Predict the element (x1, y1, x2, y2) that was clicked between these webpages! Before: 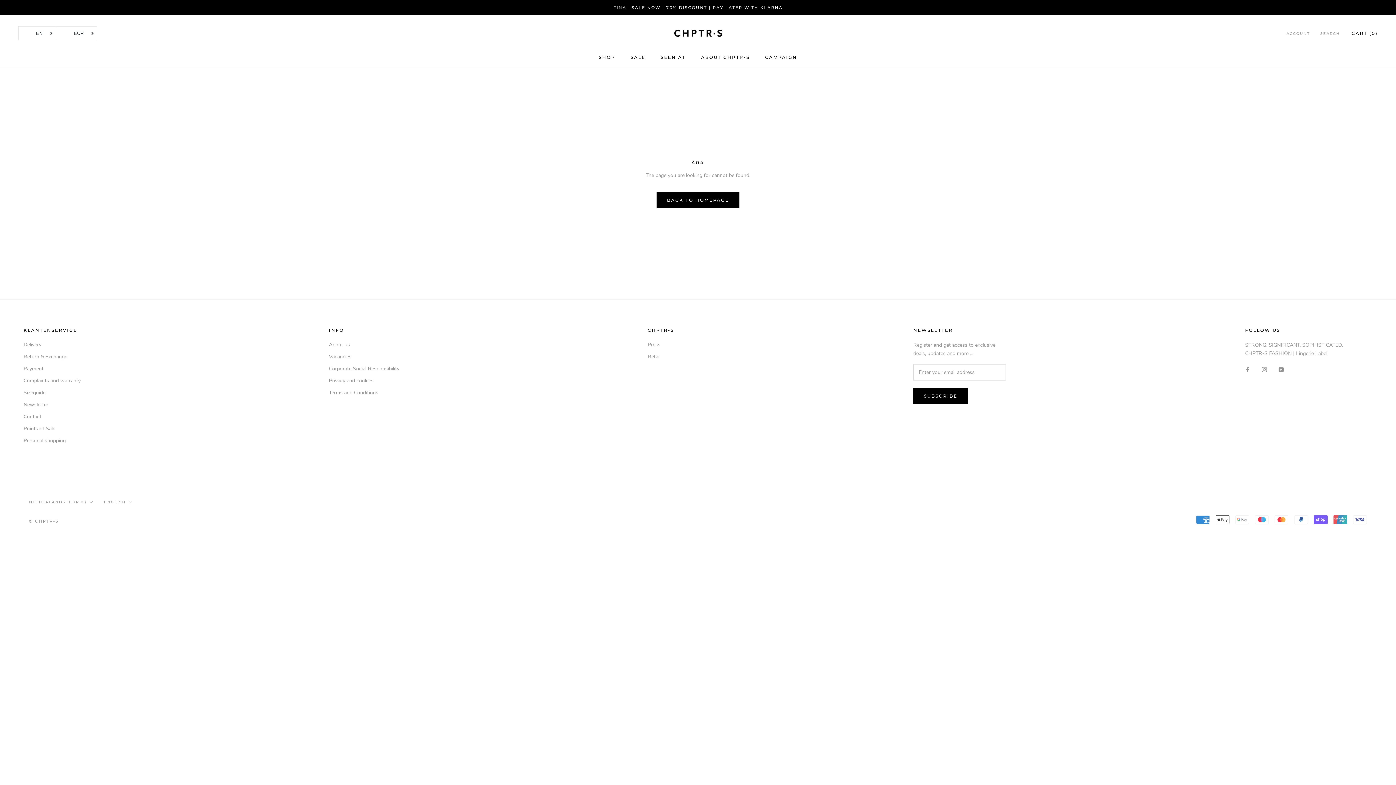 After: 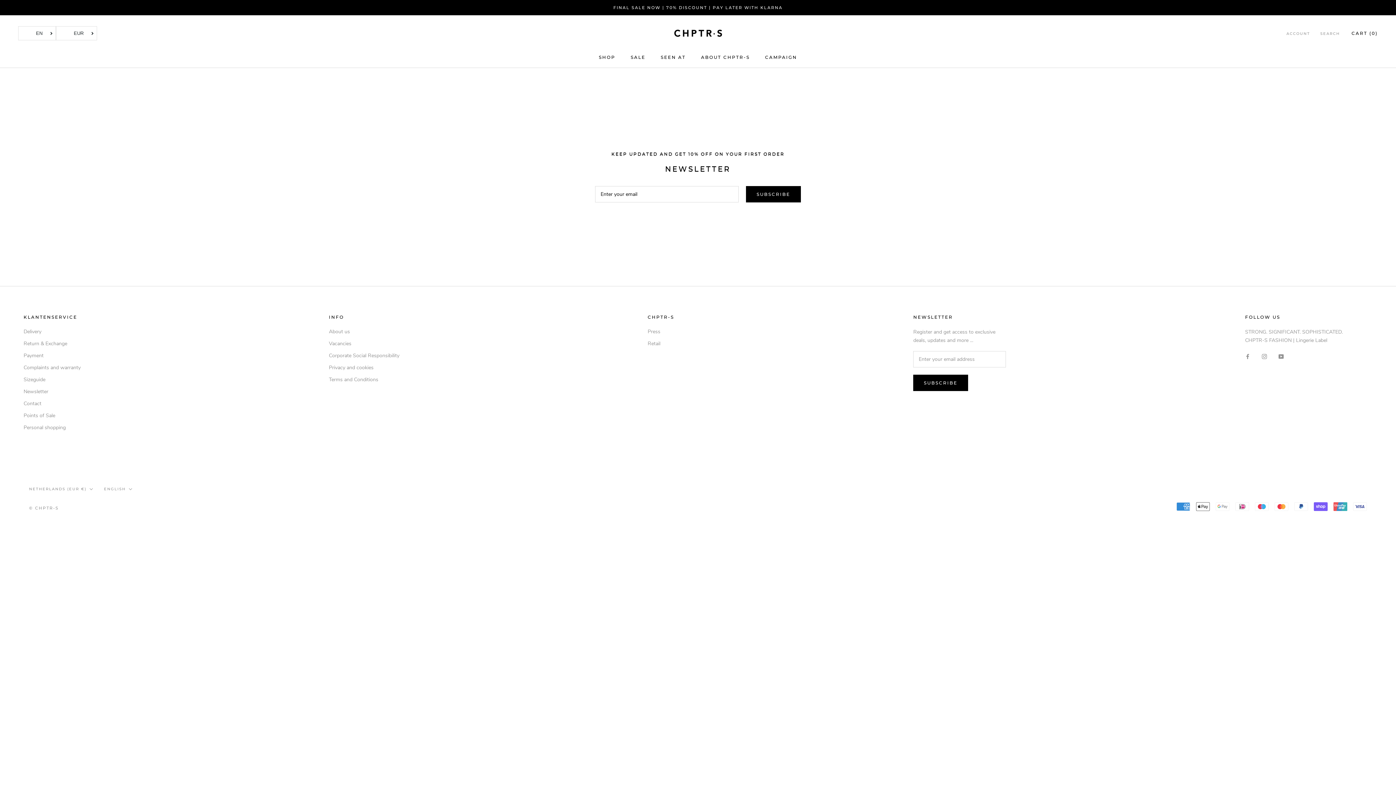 Action: bbox: (23, 401, 80, 408) label: Newsletter